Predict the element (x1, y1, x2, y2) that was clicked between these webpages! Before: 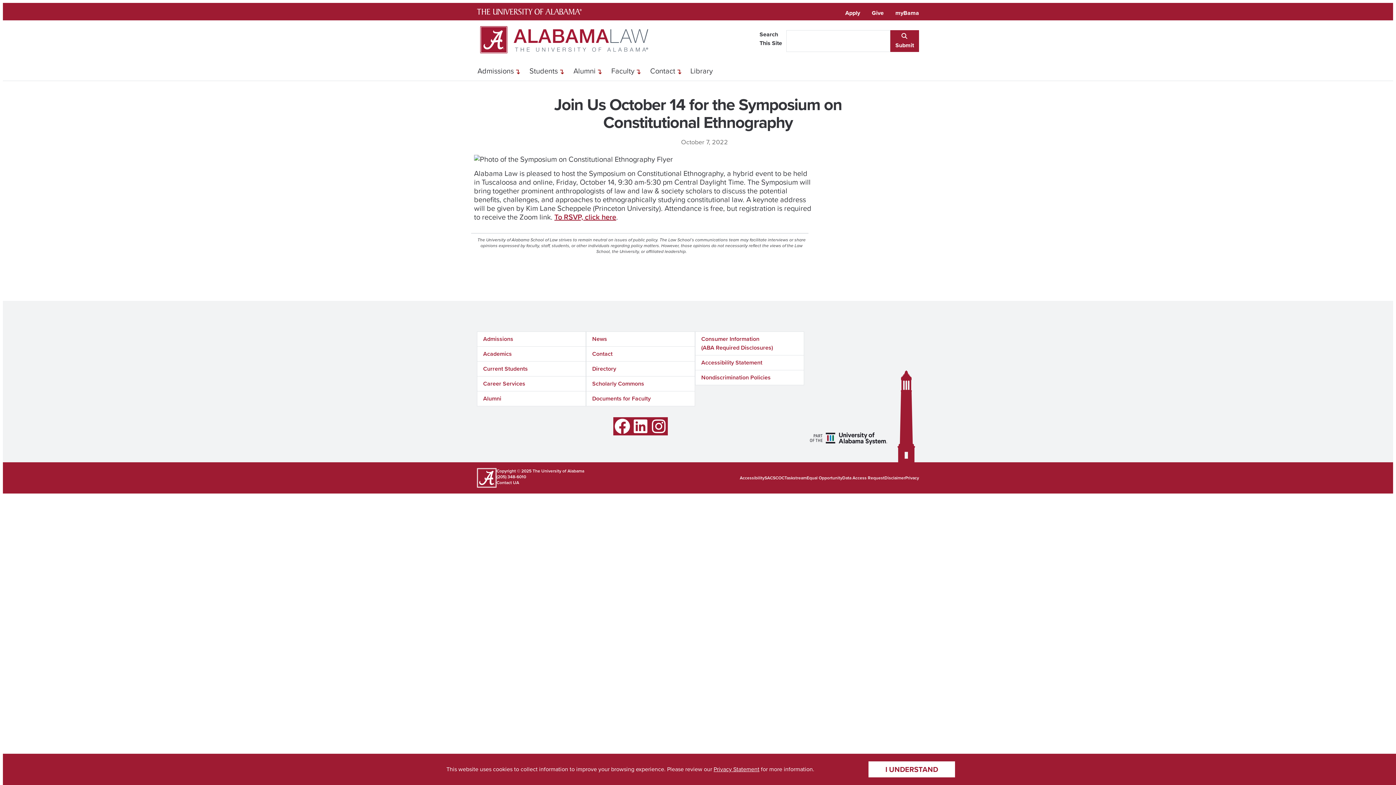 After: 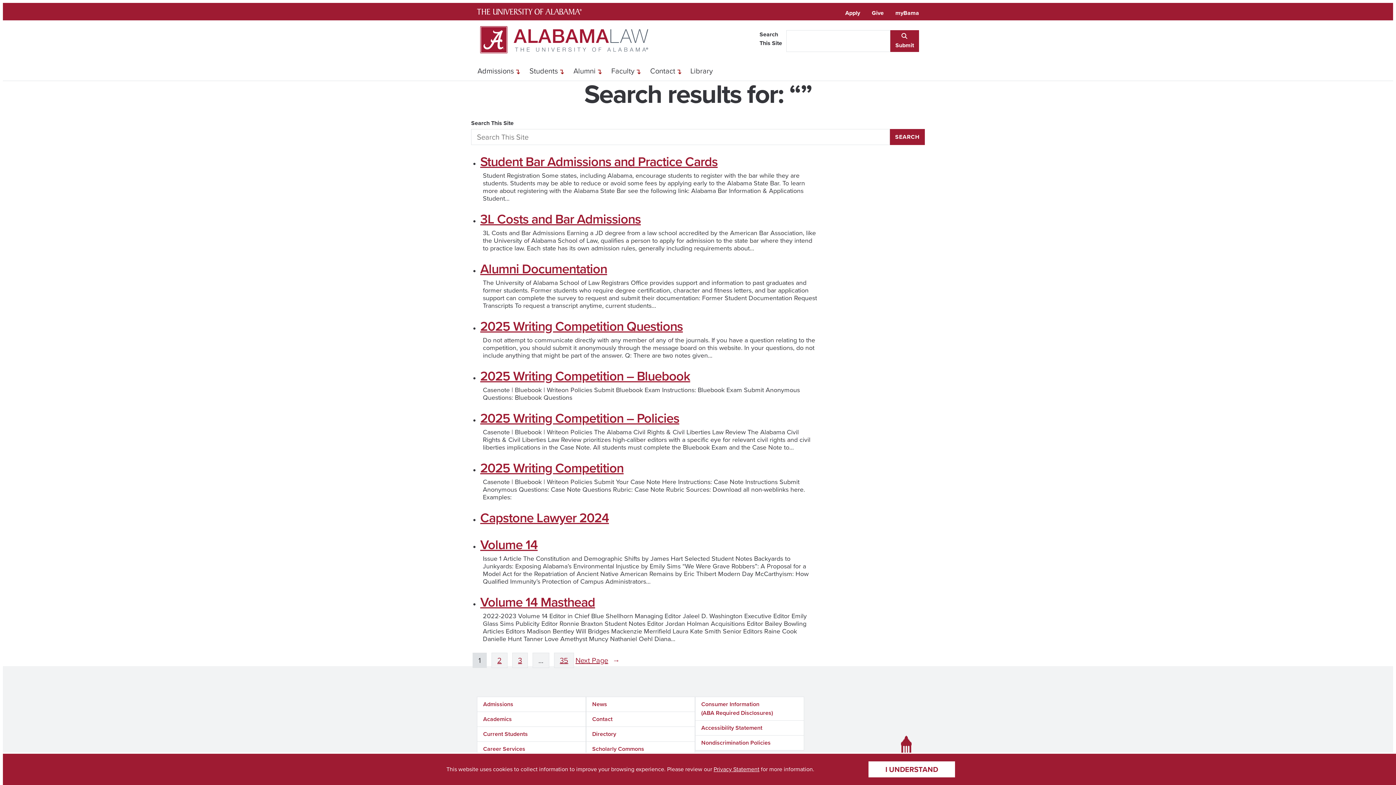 Action: bbox: (890, 30, 919, 52) label:  Submit